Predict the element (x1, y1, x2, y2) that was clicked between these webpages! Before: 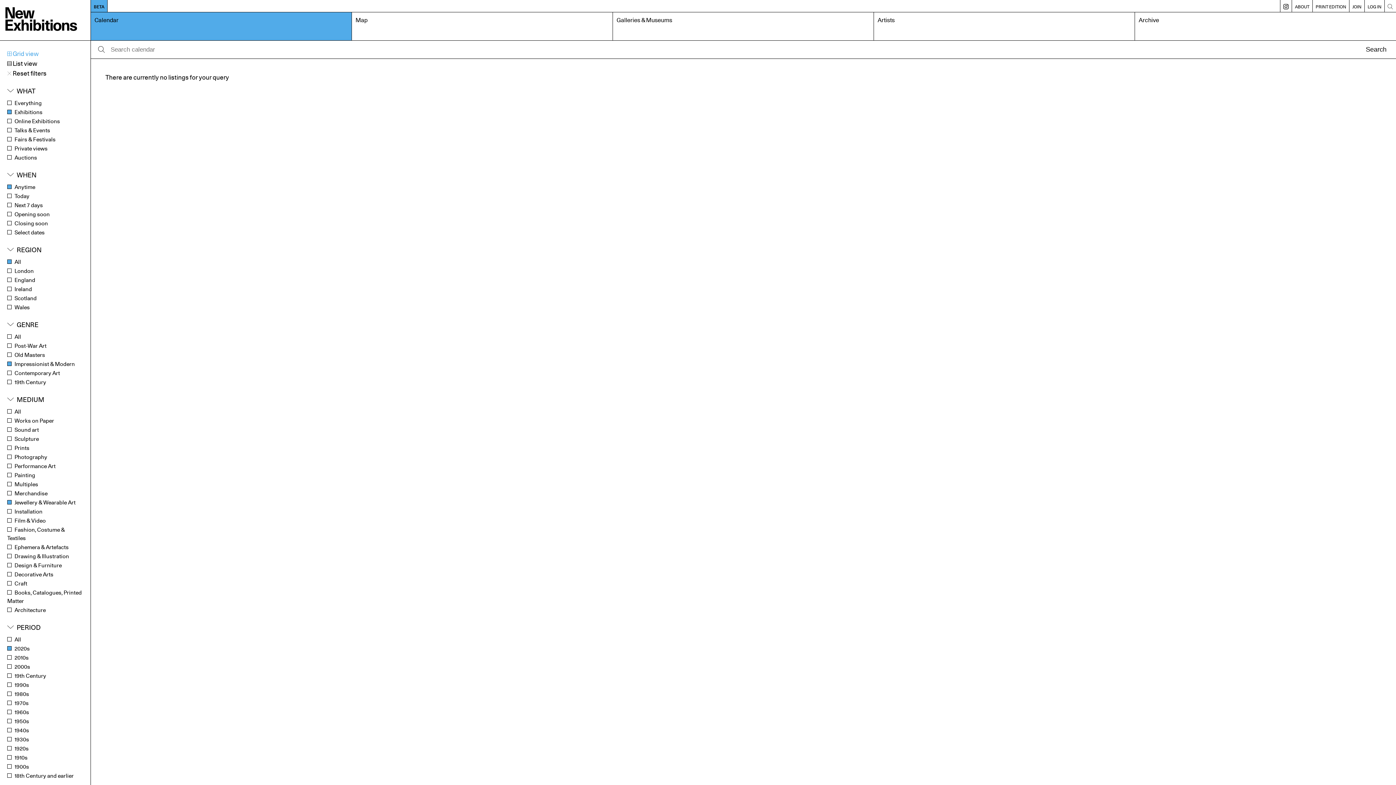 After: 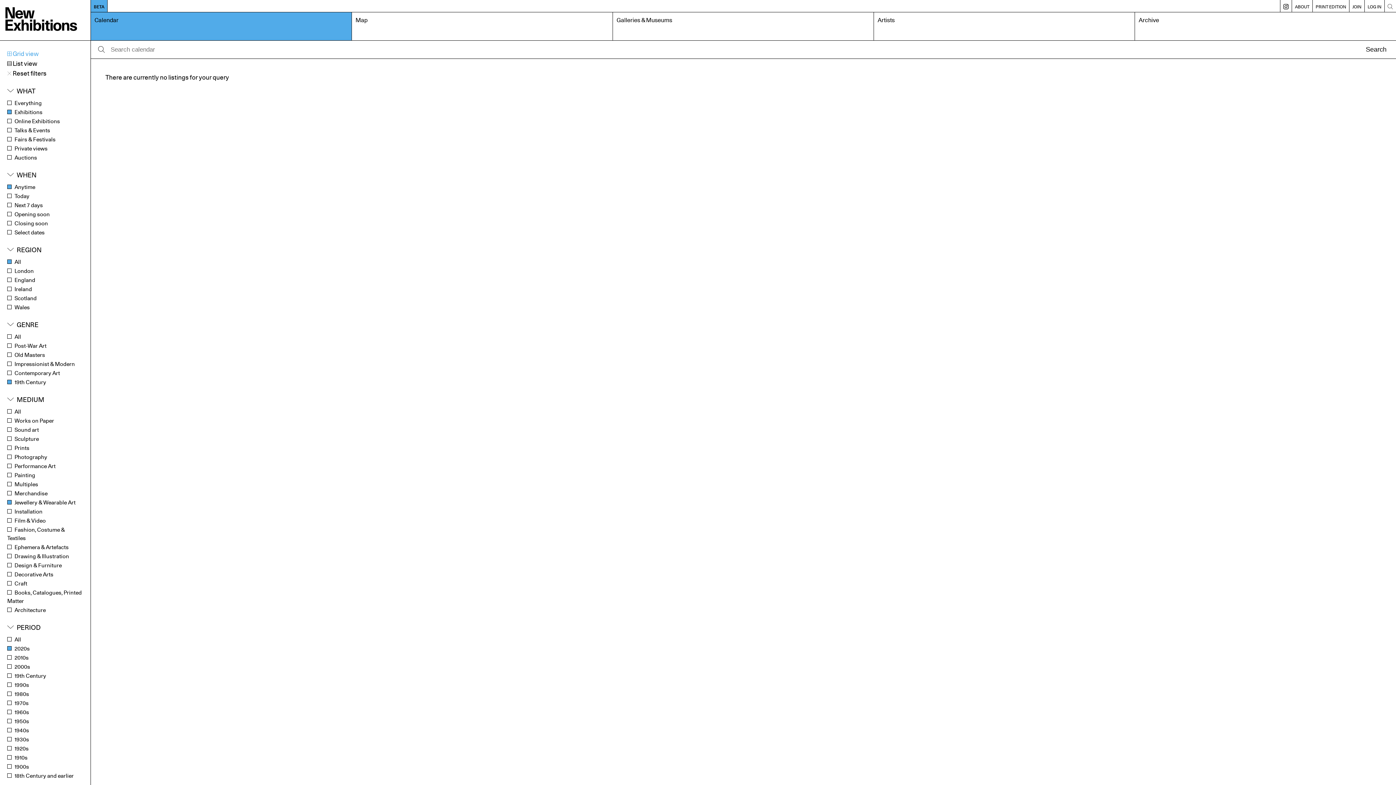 Action: bbox: (7, 378, 46, 386) label: 19th Century